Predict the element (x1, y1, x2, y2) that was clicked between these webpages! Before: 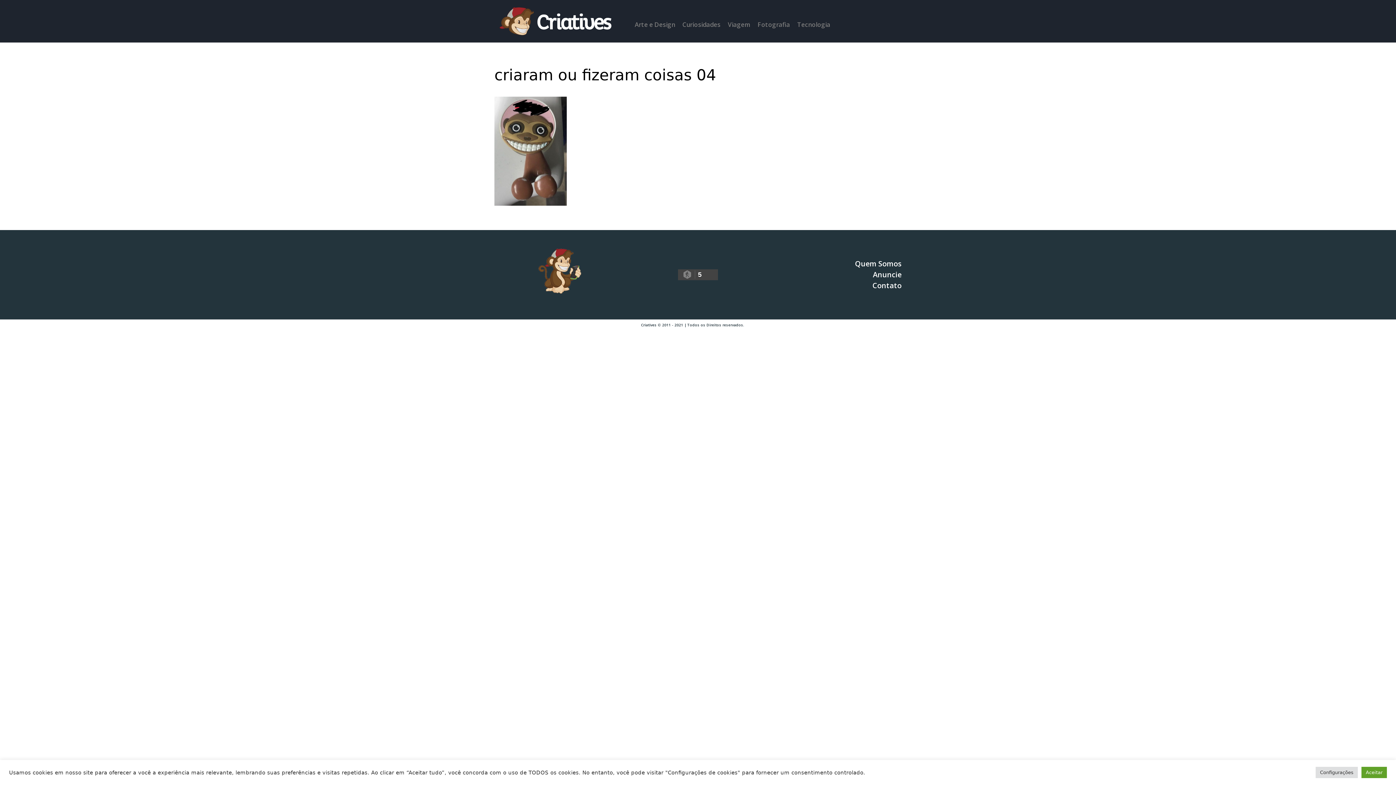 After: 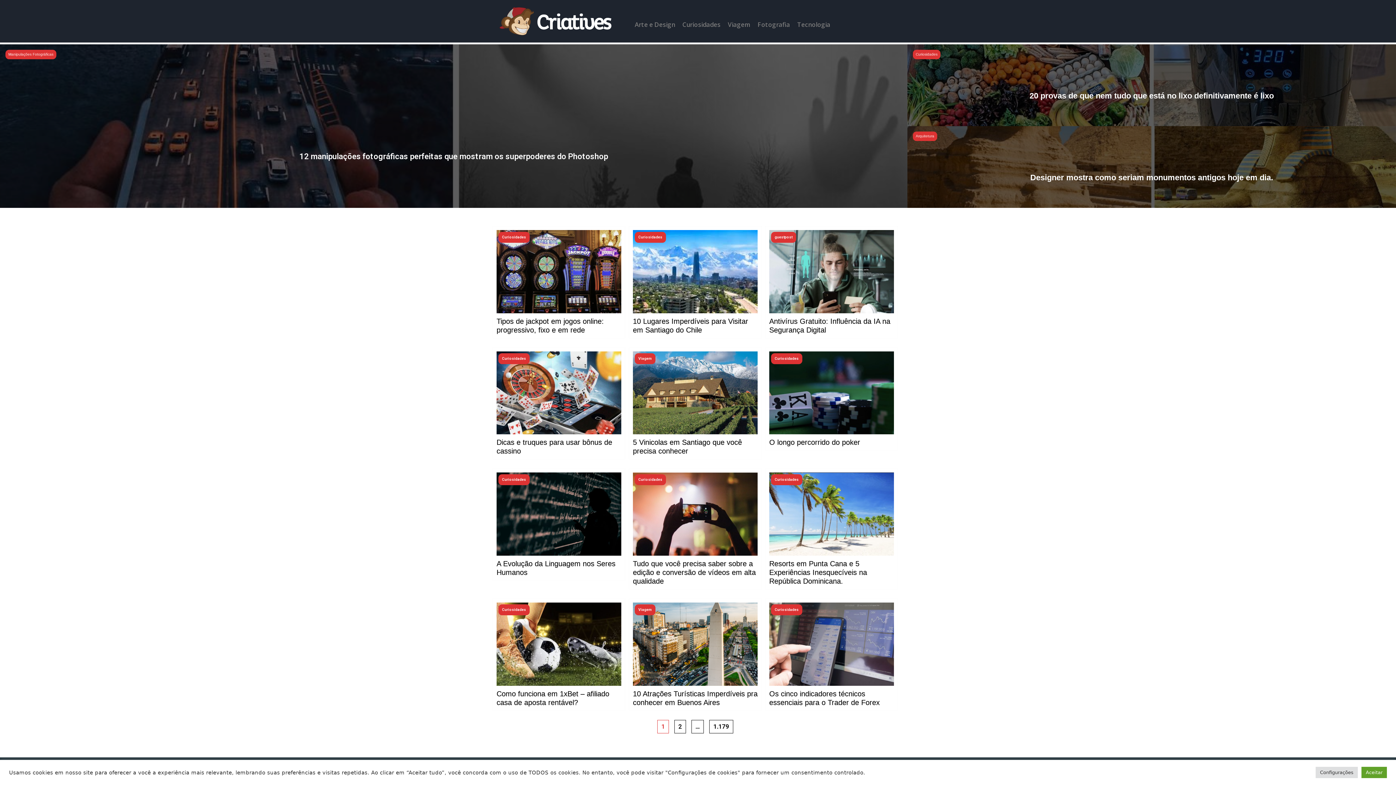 Action: bbox: (498, 7, 613, 35)